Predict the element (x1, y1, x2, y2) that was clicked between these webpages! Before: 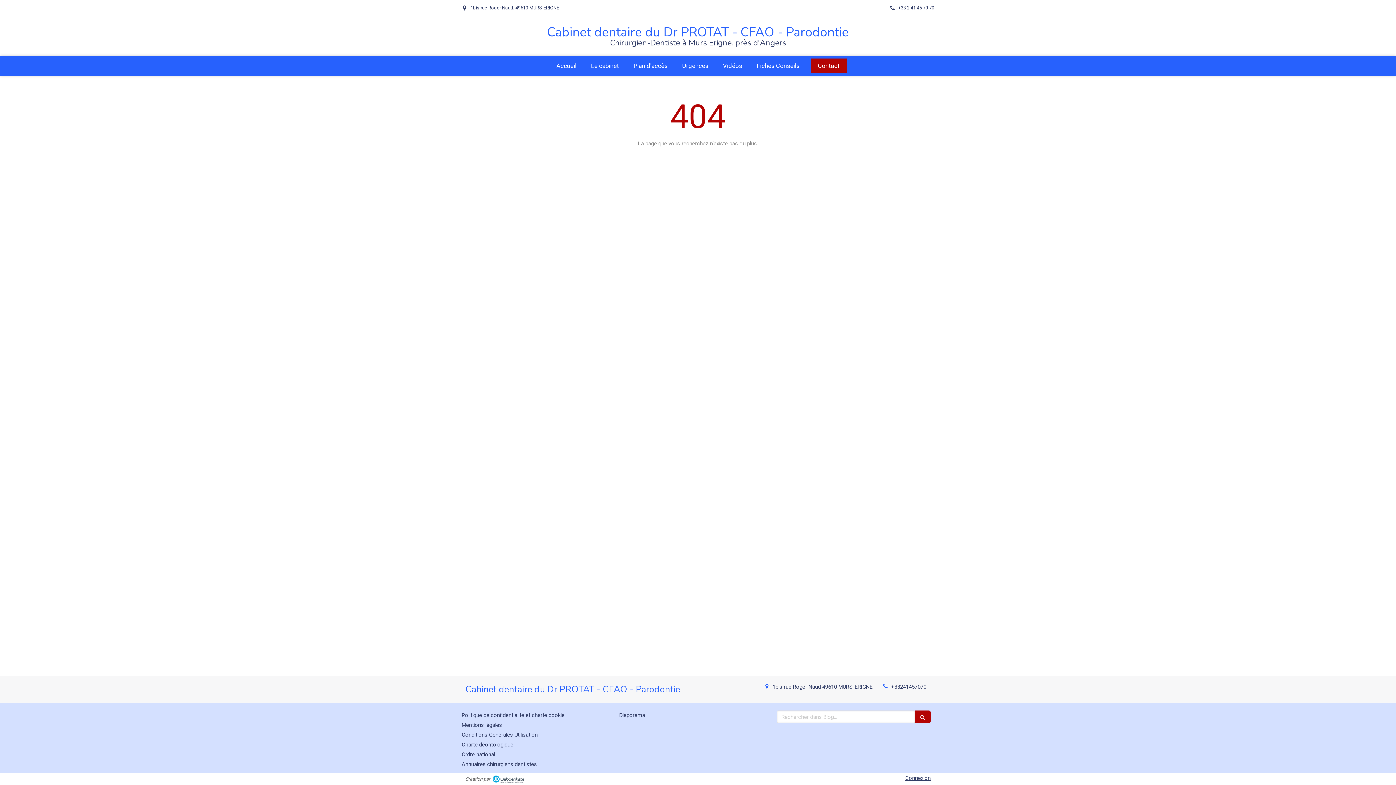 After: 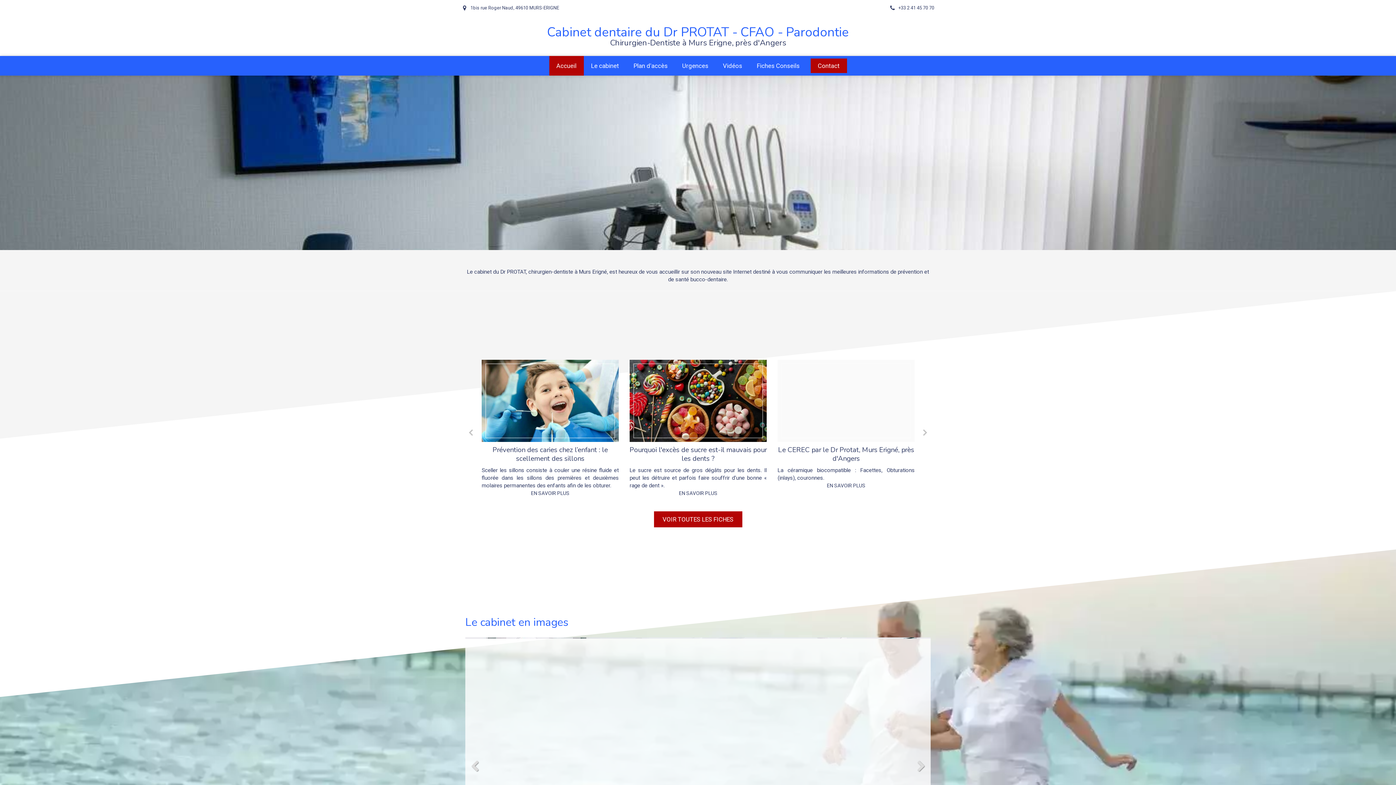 Action: label: Accueil bbox: (549, 56, 583, 75)